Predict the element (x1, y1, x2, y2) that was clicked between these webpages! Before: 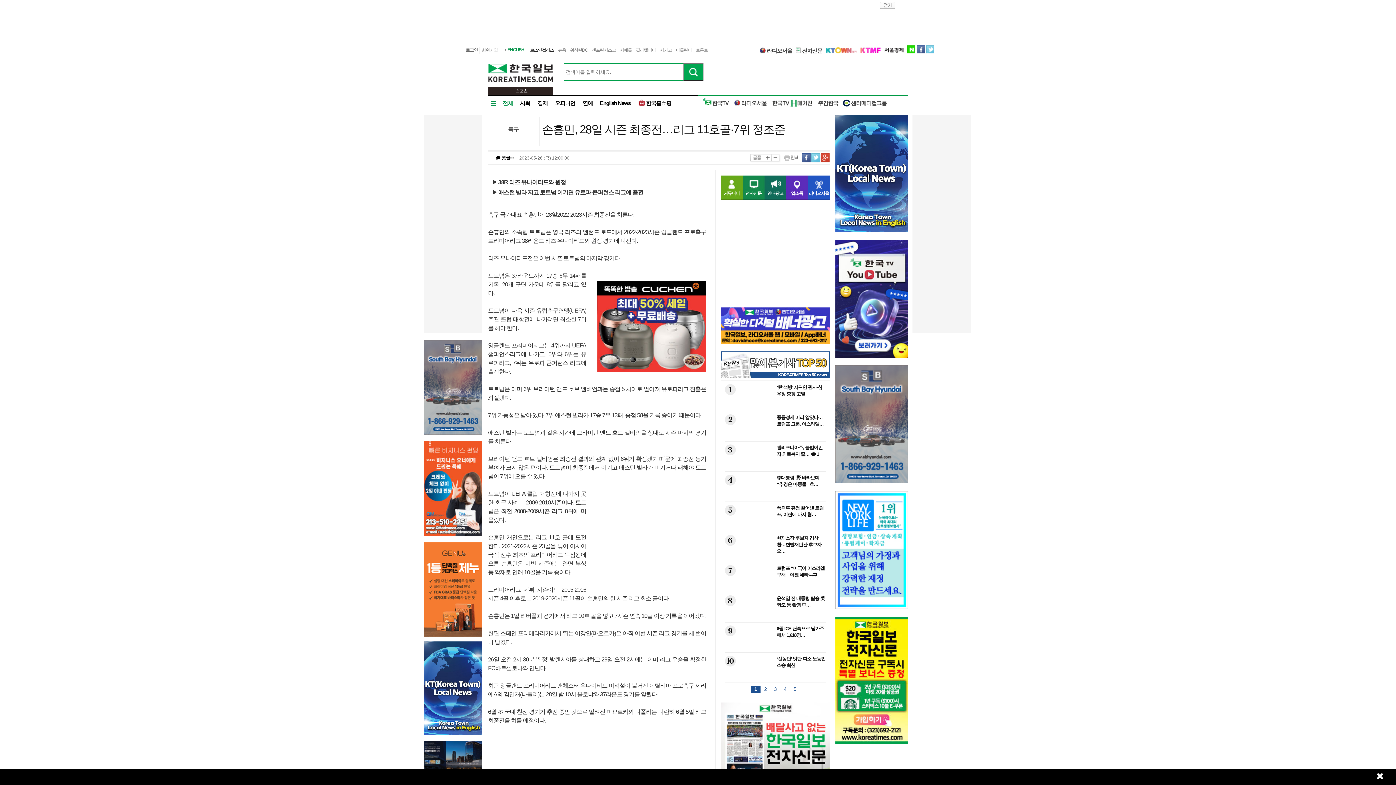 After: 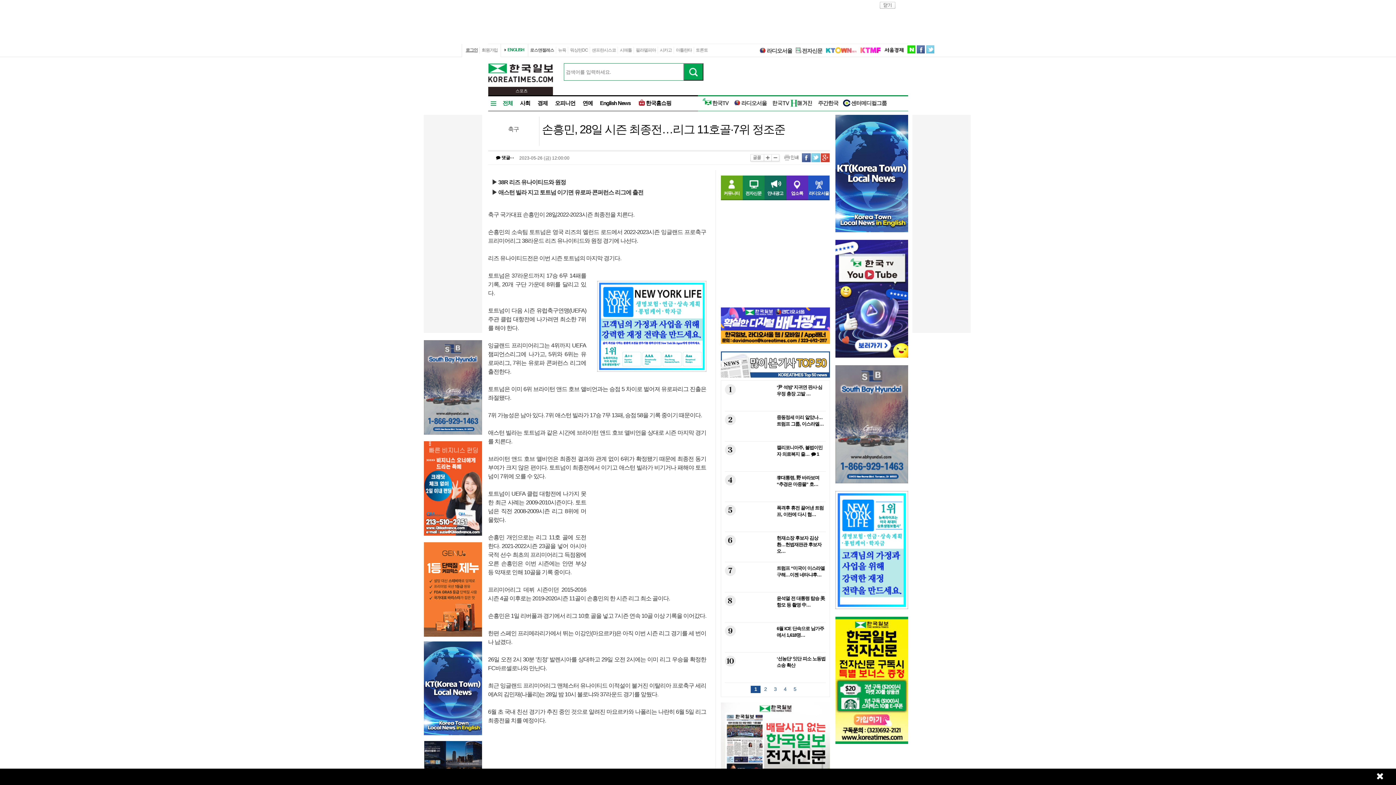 Action: bbox: (720, 367, 830, 380)